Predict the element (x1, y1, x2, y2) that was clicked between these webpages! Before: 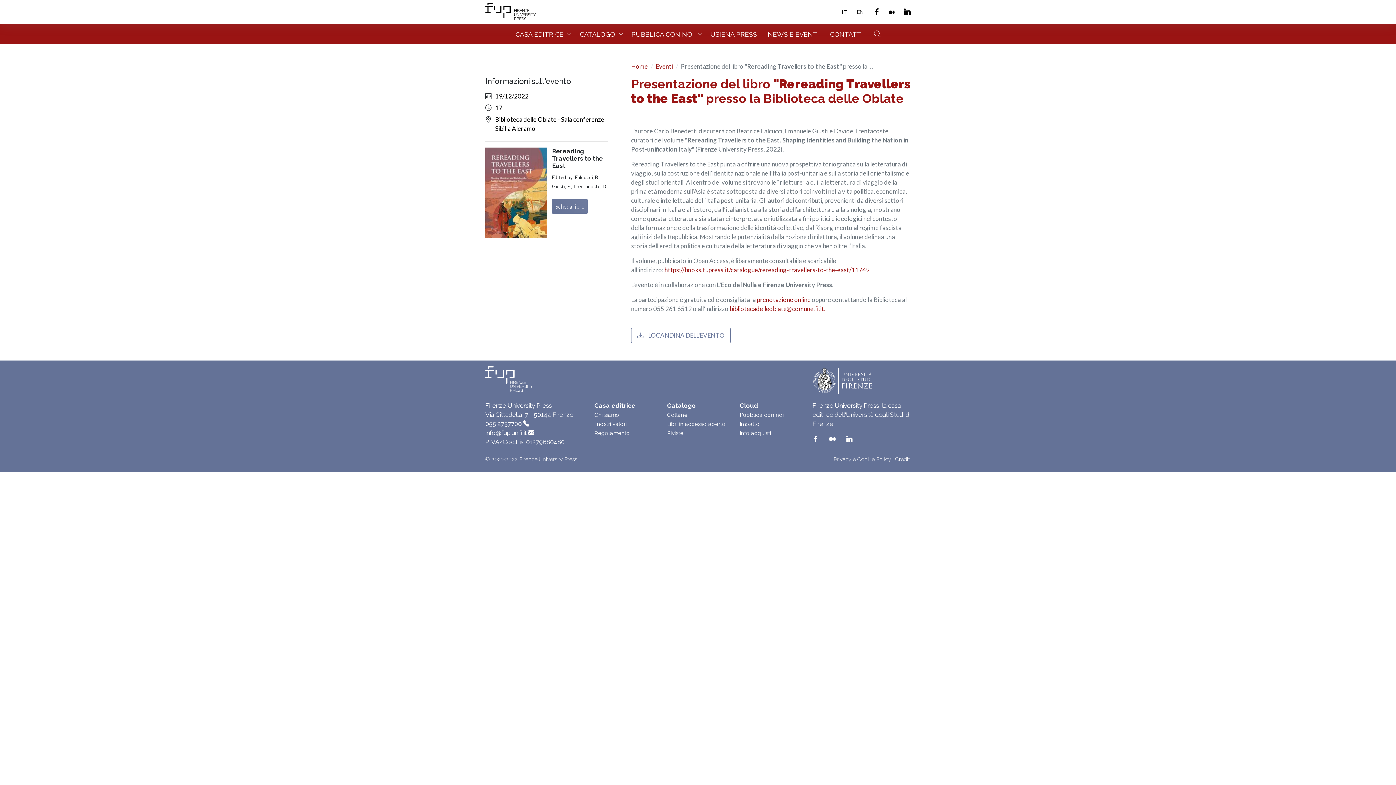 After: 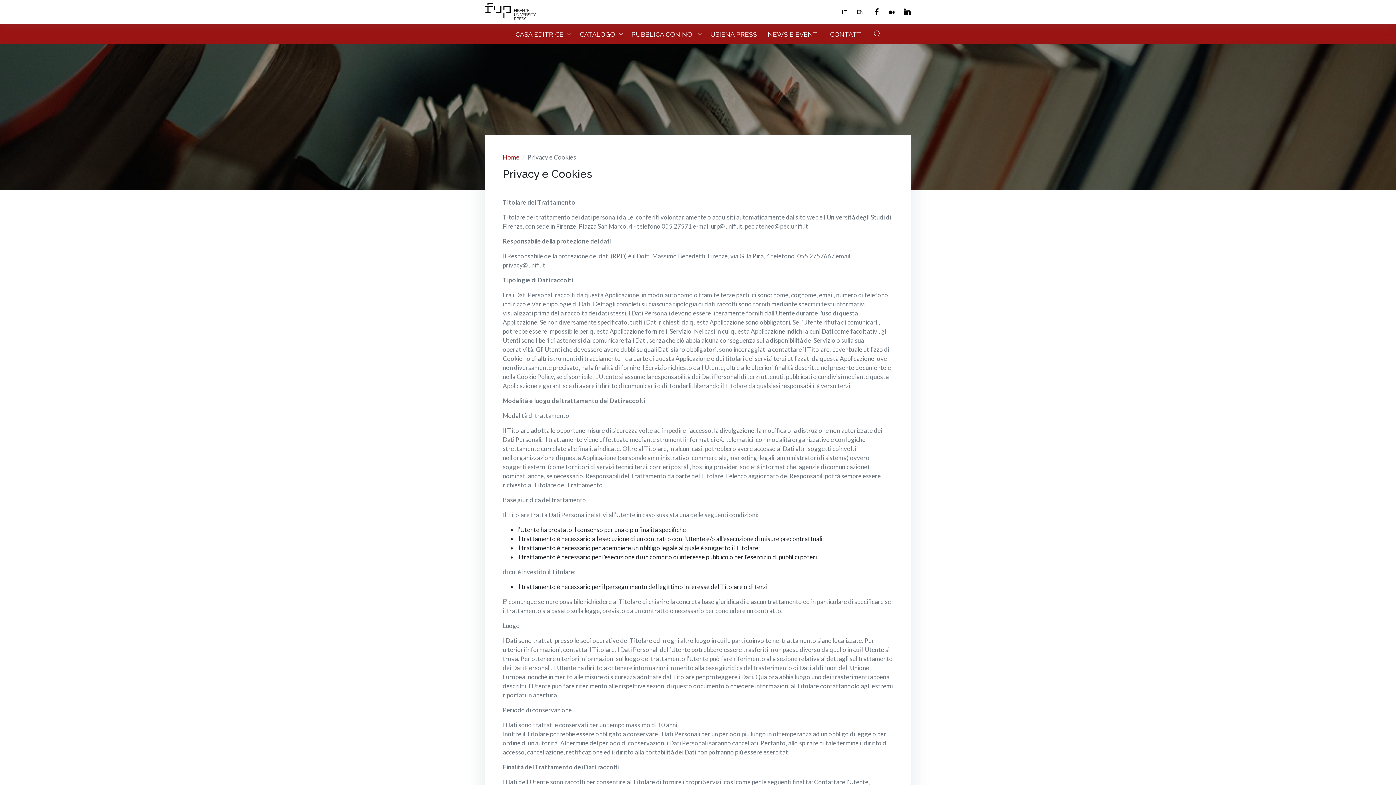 Action: bbox: (833, 456, 891, 462) label: Privacy e Cookie Policy